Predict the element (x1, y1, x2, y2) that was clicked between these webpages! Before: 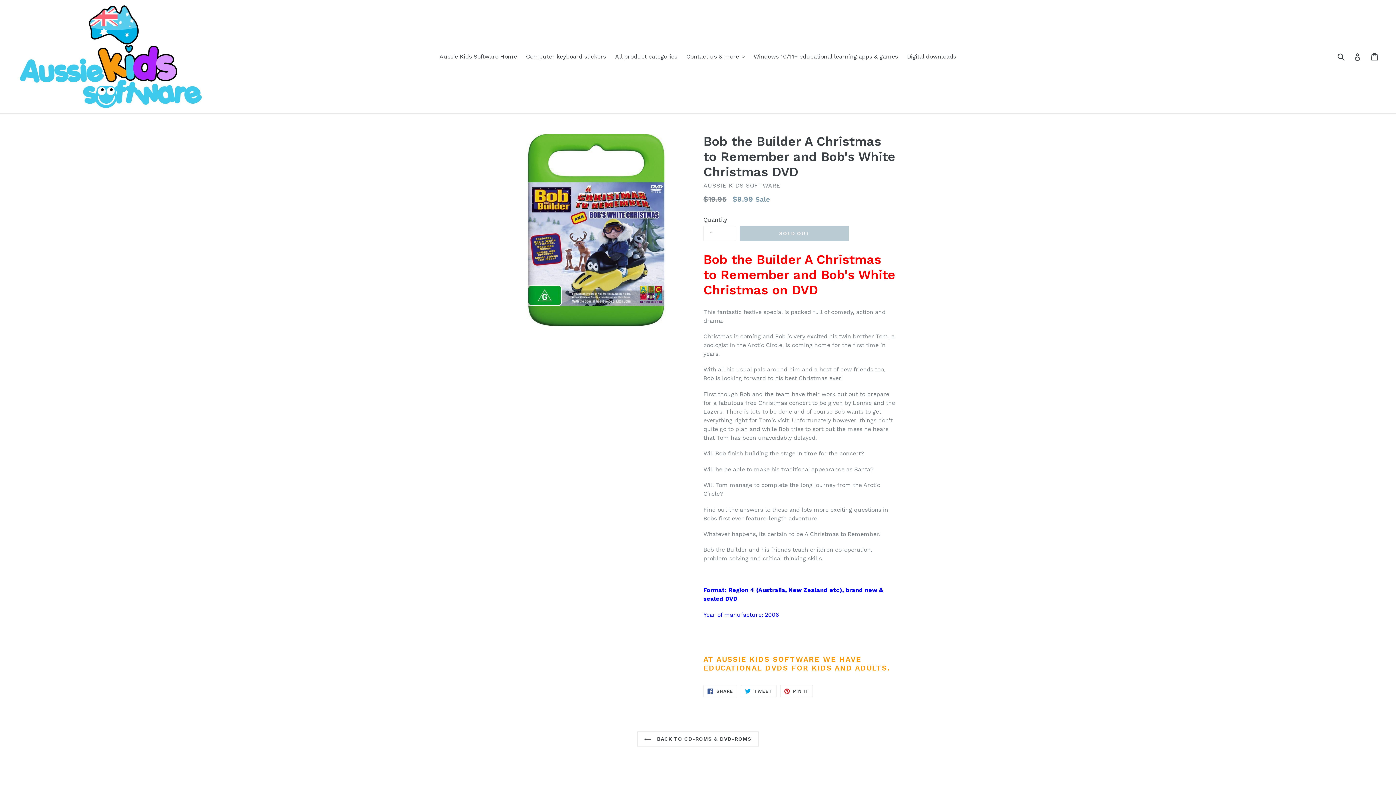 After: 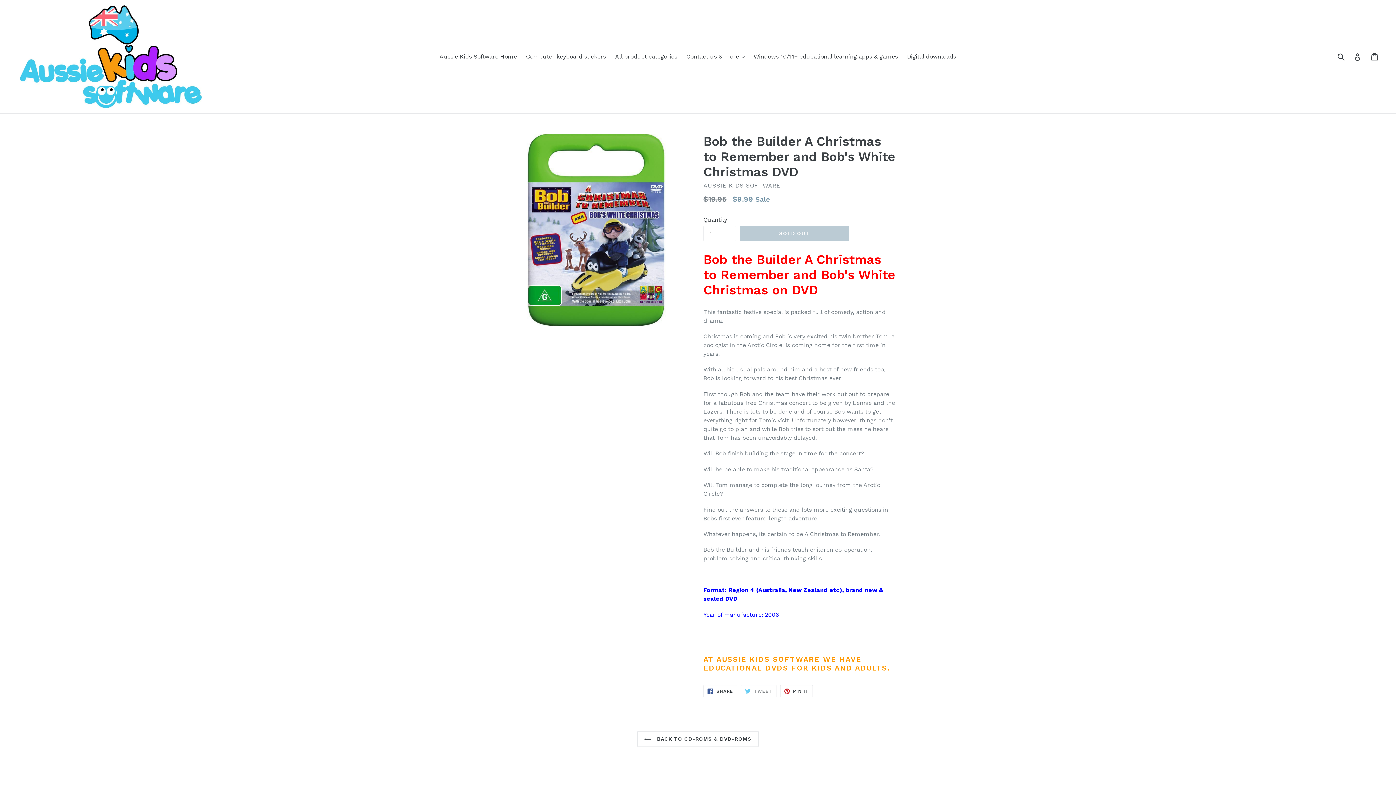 Action: label:  TWEET
TWEET ON TWITTER bbox: (741, 685, 776, 697)